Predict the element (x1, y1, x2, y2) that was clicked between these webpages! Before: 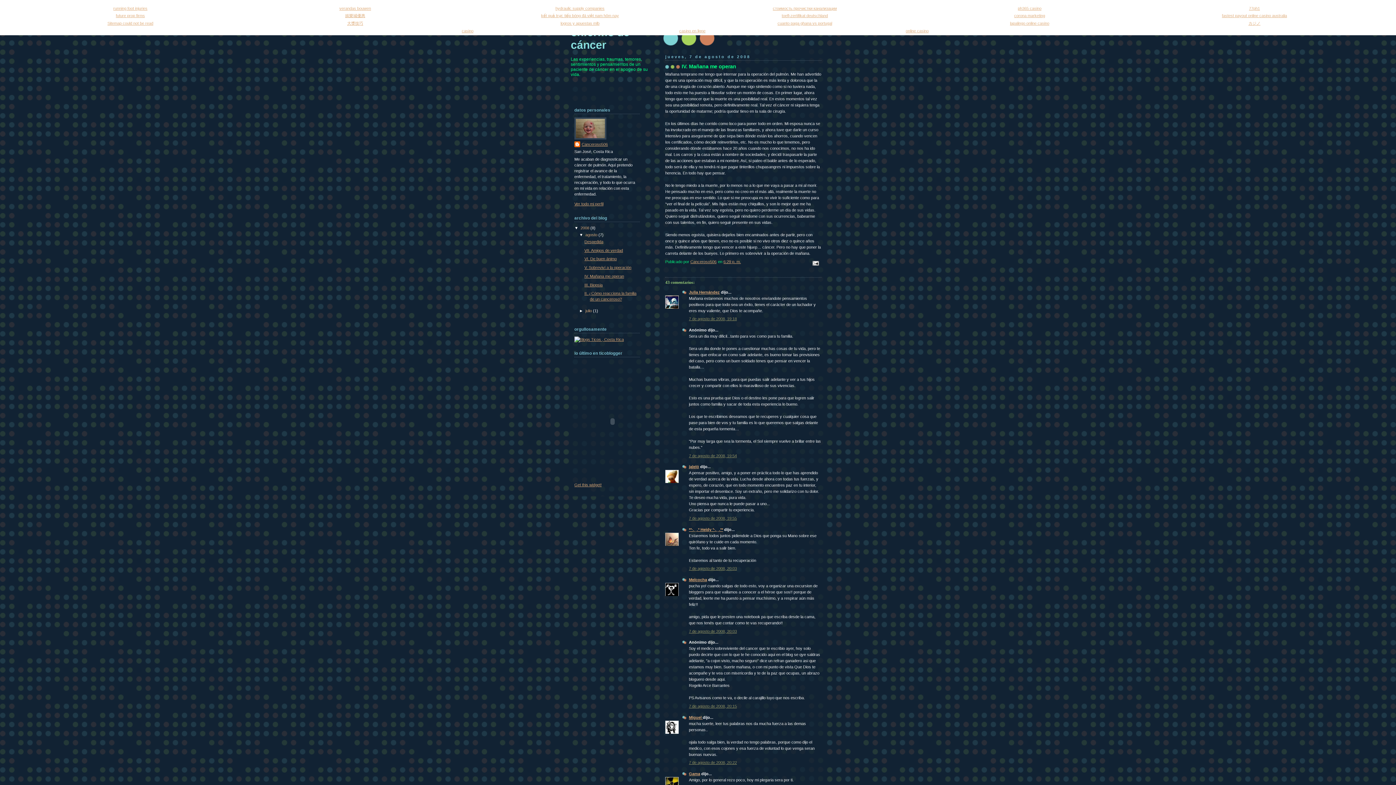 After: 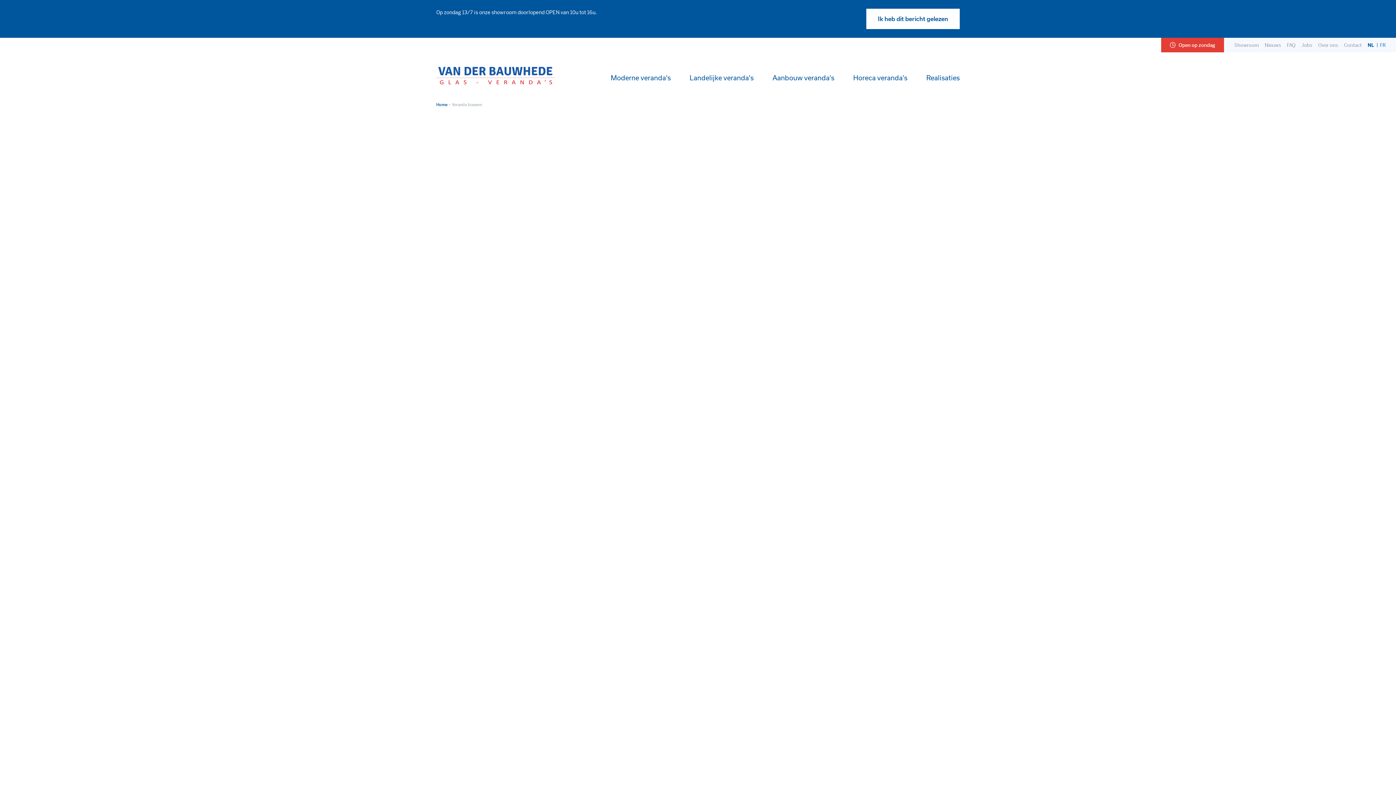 Action: label: verandas bouwen bbox: (339, 6, 371, 10)